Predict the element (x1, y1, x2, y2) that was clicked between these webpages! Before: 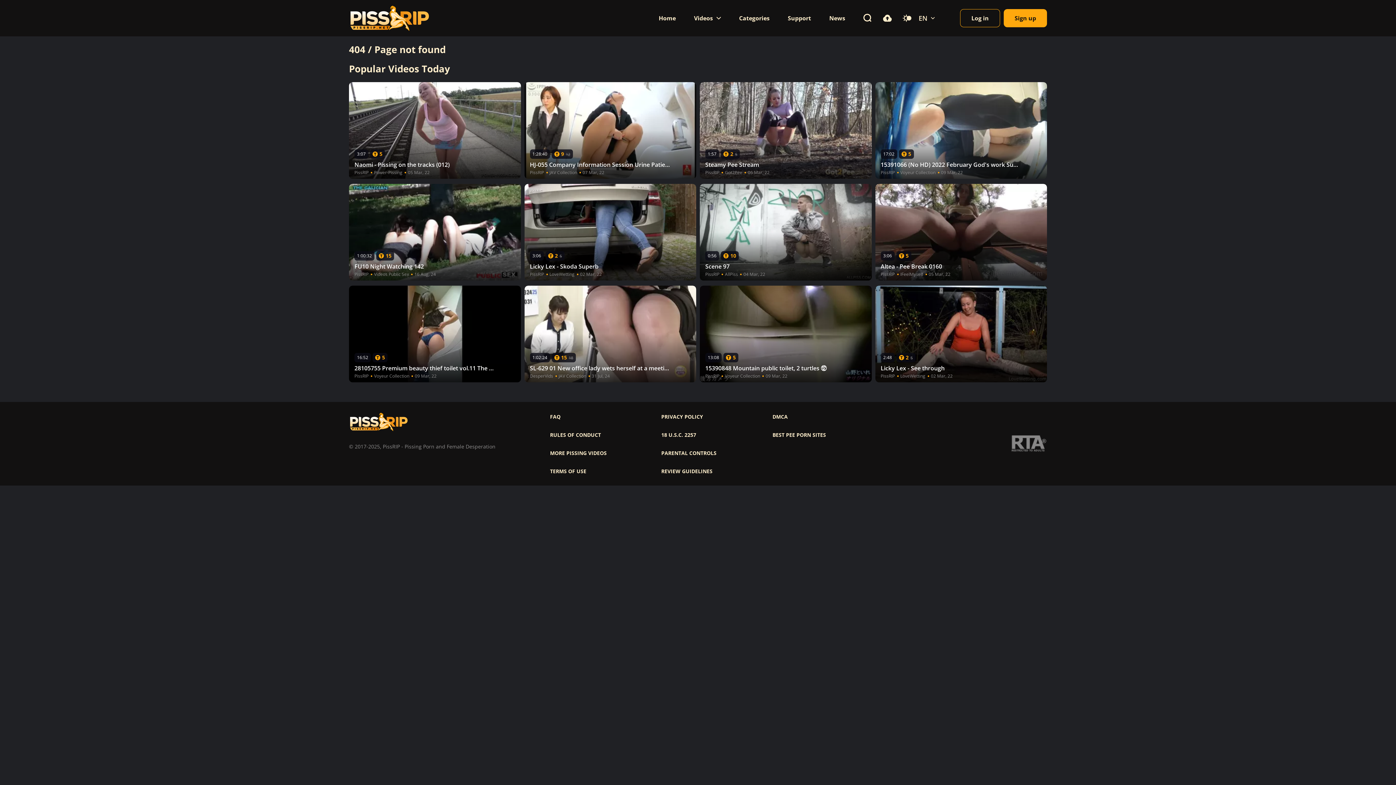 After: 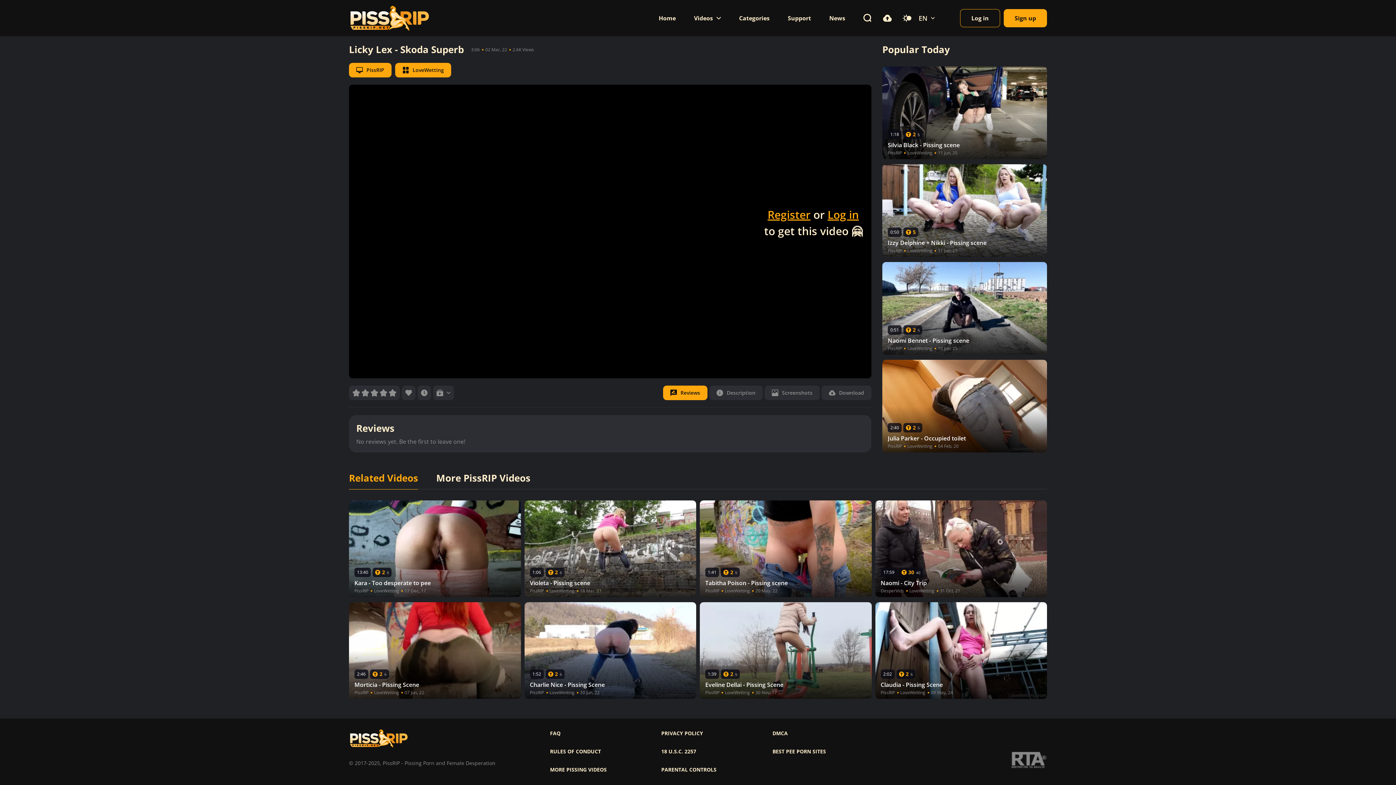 Action: bbox: (524, 183, 696, 280)